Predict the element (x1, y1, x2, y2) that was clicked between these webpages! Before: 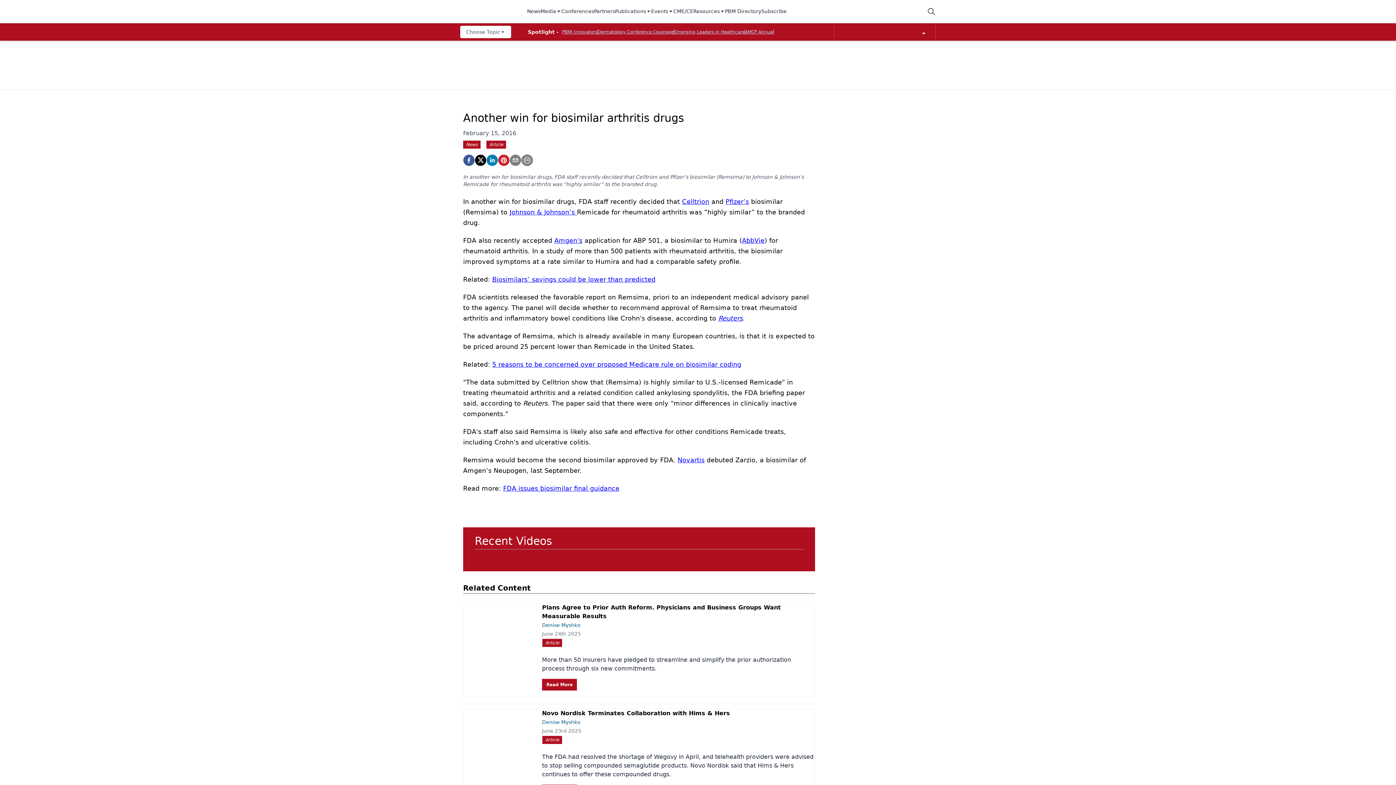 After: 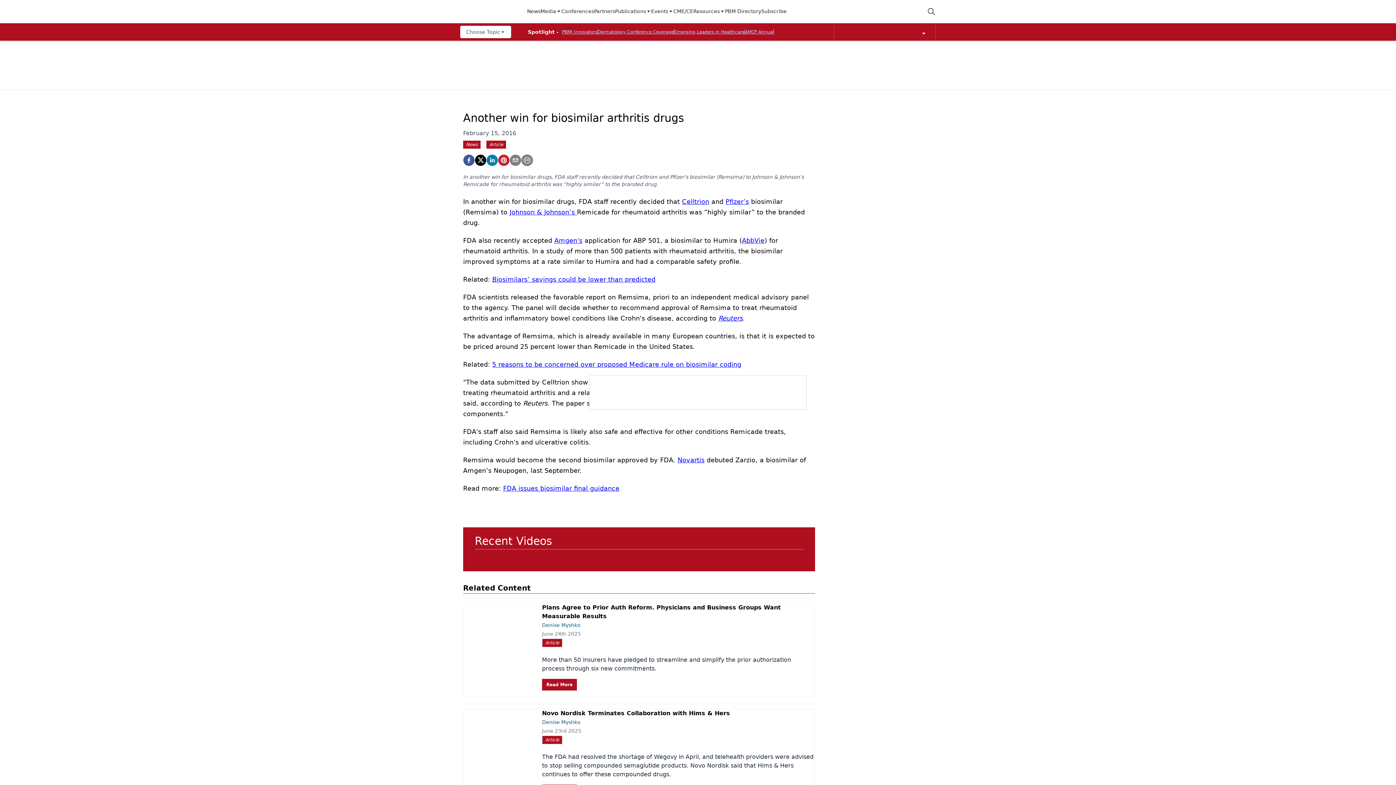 Action: bbox: (718, 314, 742, 322) label: Reuters